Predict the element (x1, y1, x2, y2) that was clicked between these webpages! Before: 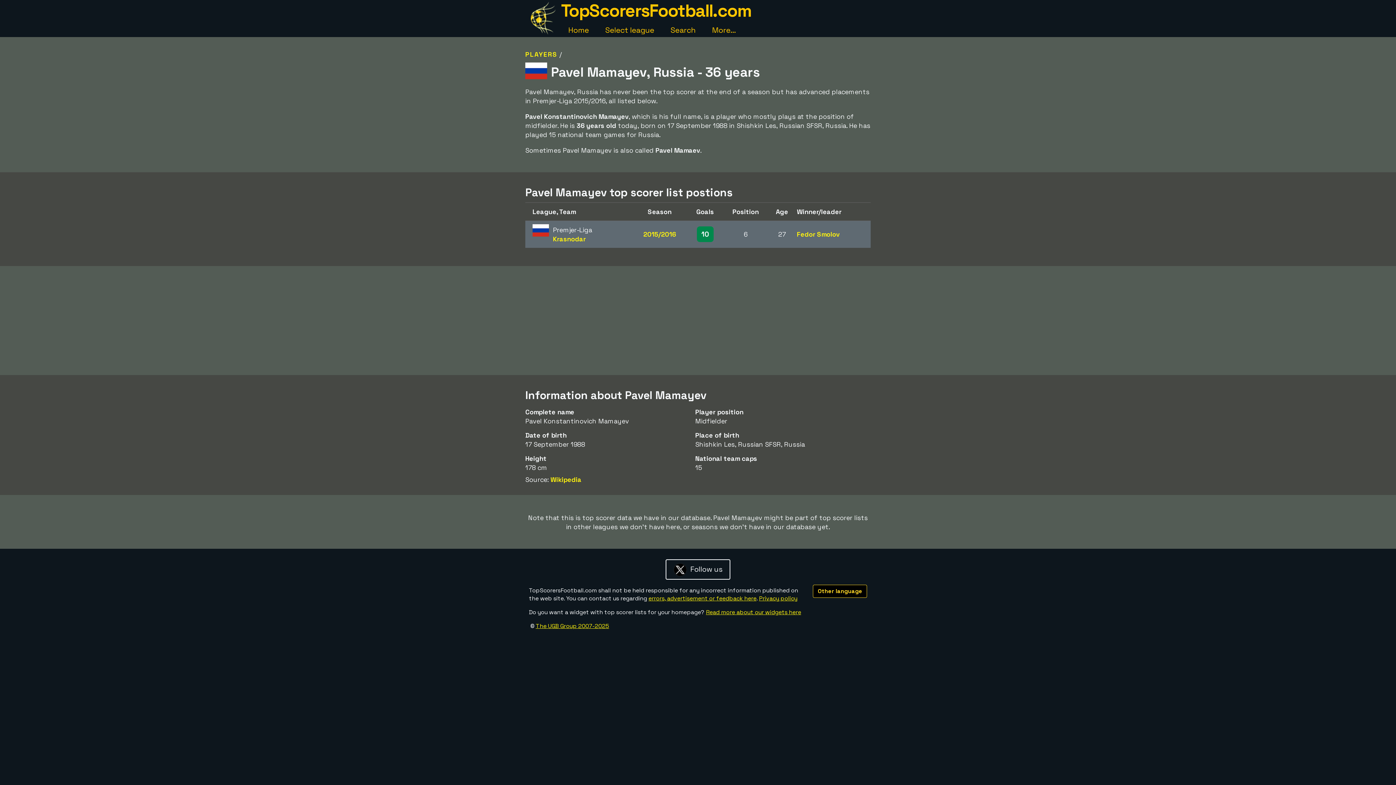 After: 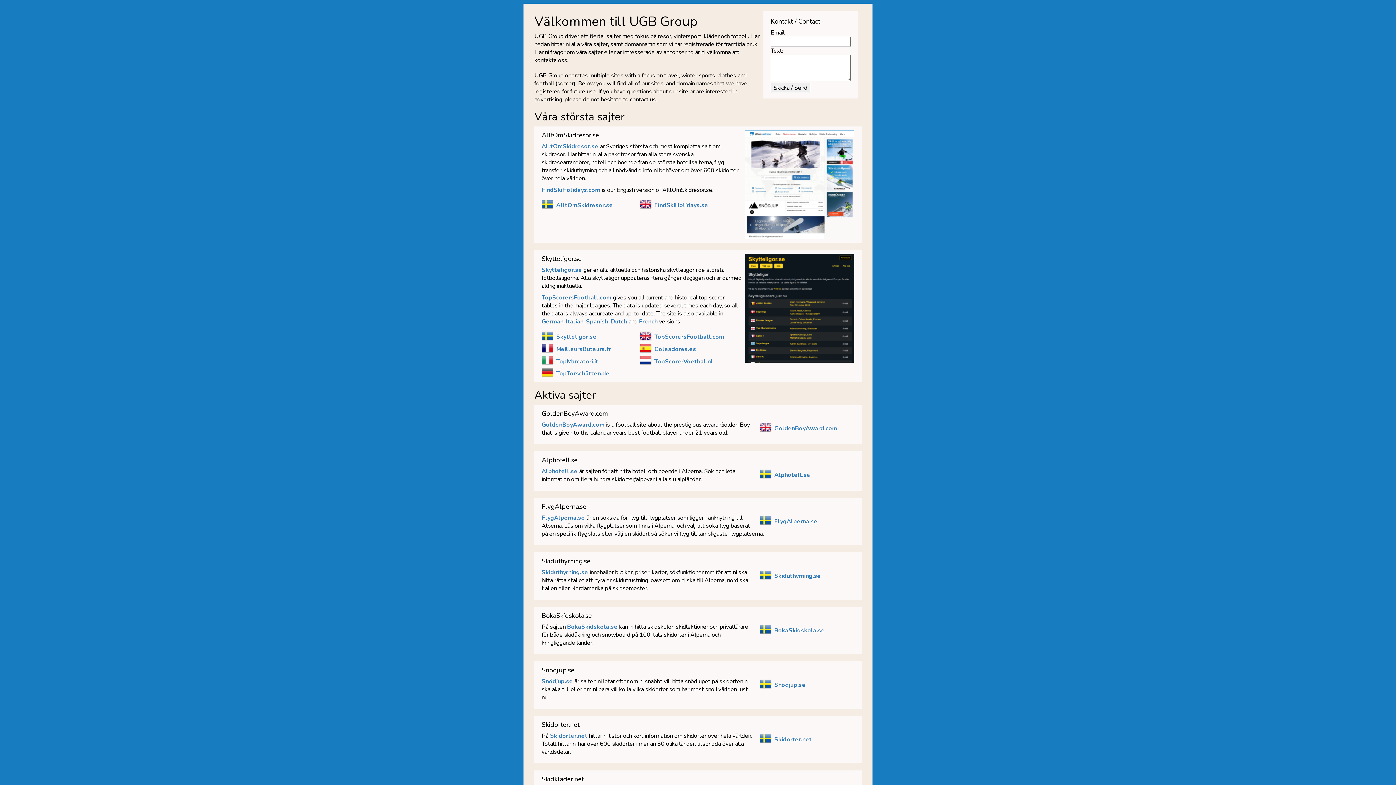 Action: bbox: (535, 622, 609, 630) label: The UGB Group 2007-2025